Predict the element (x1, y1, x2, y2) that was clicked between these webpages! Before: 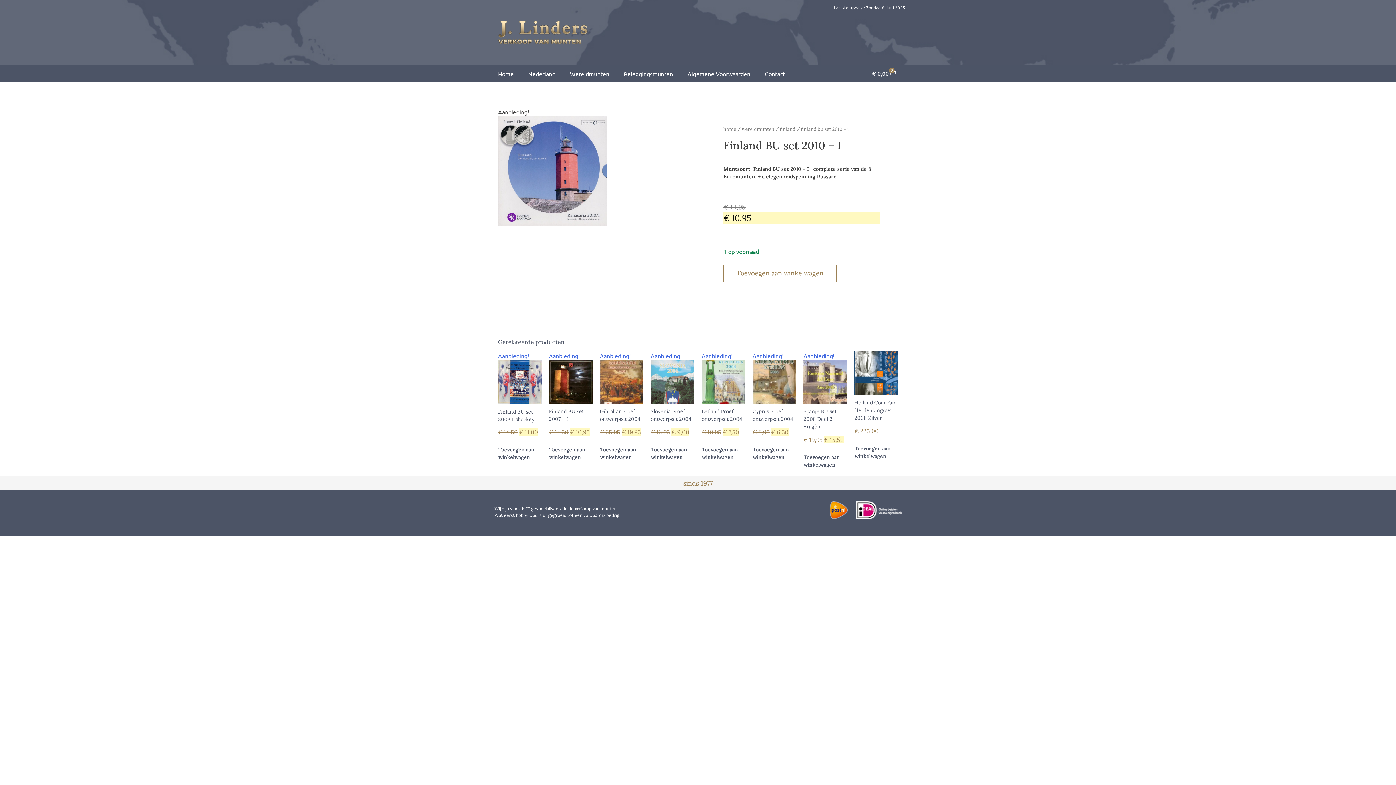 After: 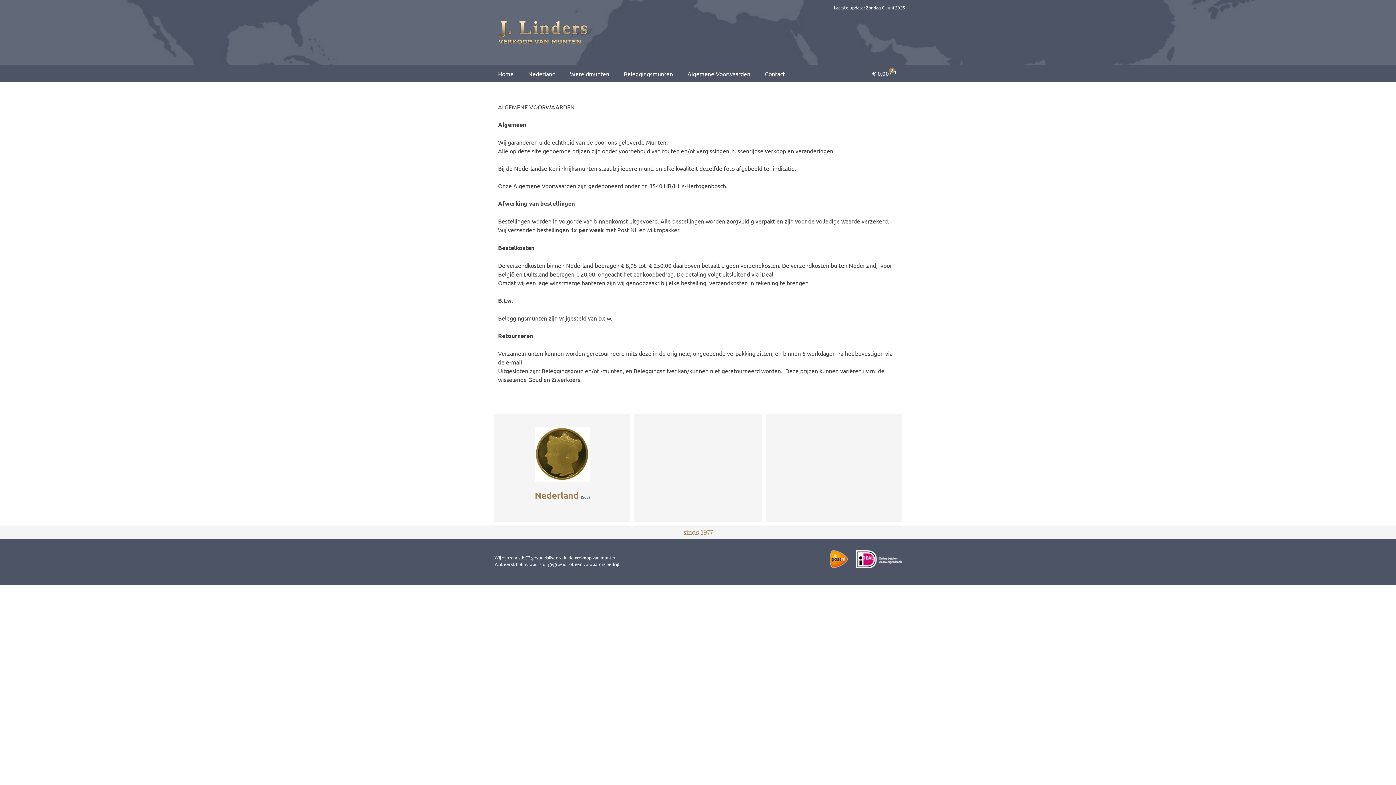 Action: bbox: (680, 65, 757, 82) label: Algemene Voorwaarden